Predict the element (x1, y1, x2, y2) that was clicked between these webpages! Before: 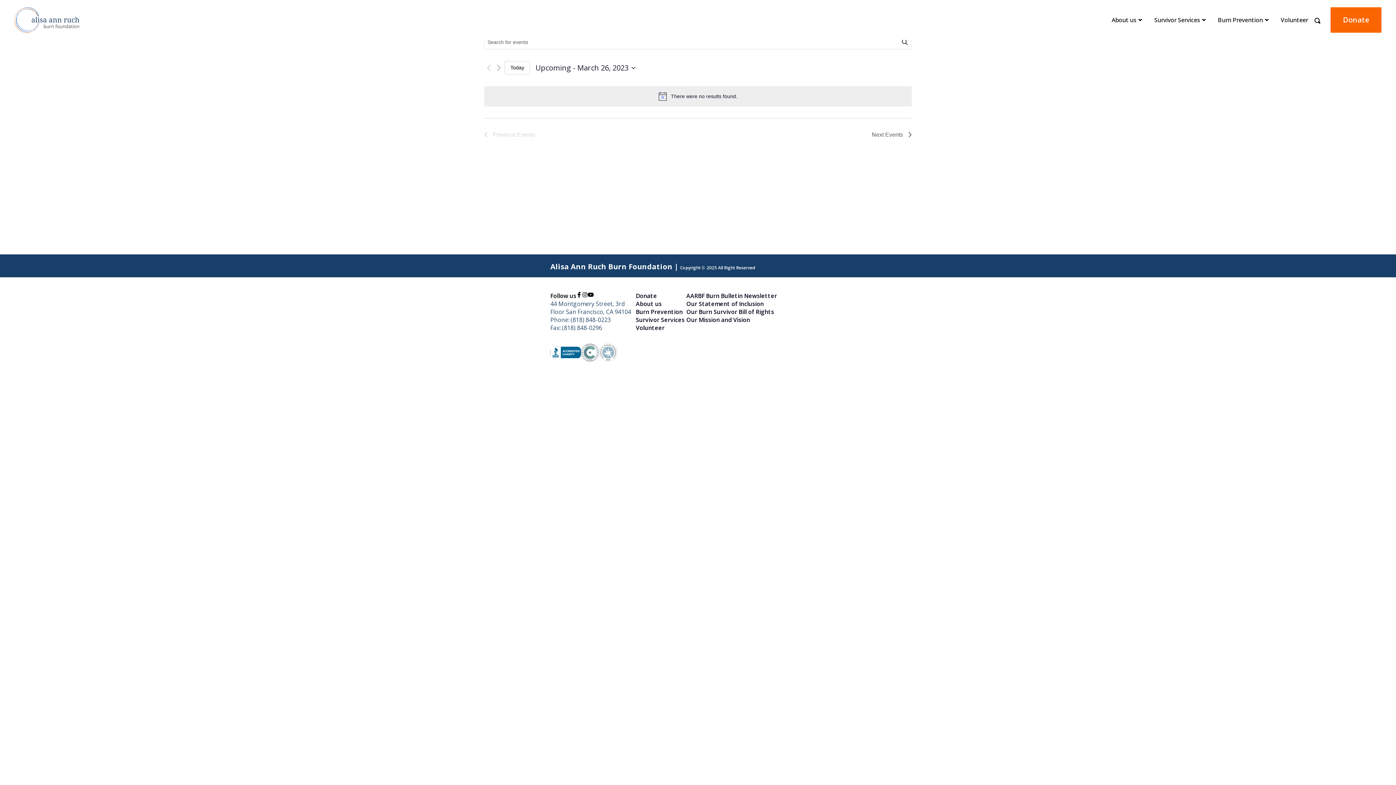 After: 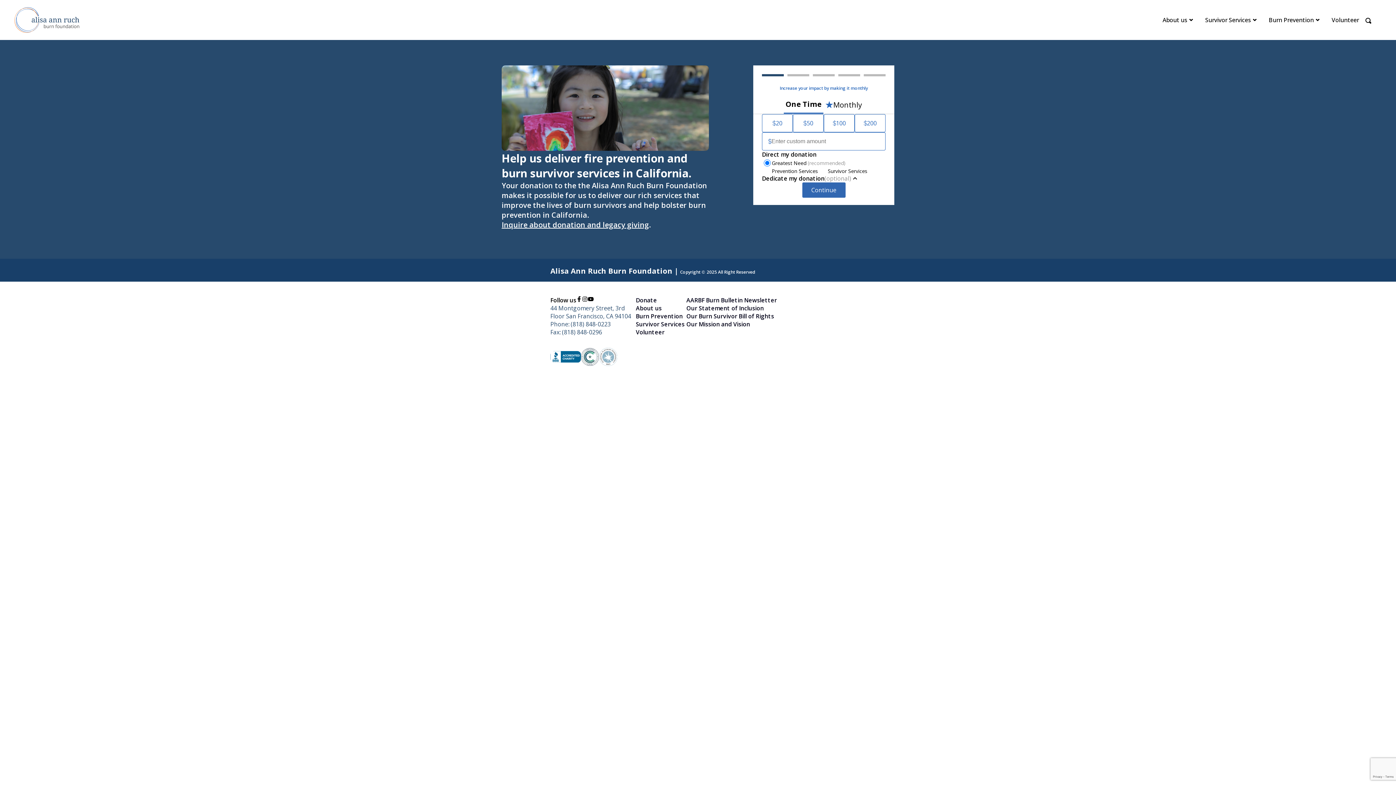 Action: label: Donate bbox: (634, 292, 657, 300)